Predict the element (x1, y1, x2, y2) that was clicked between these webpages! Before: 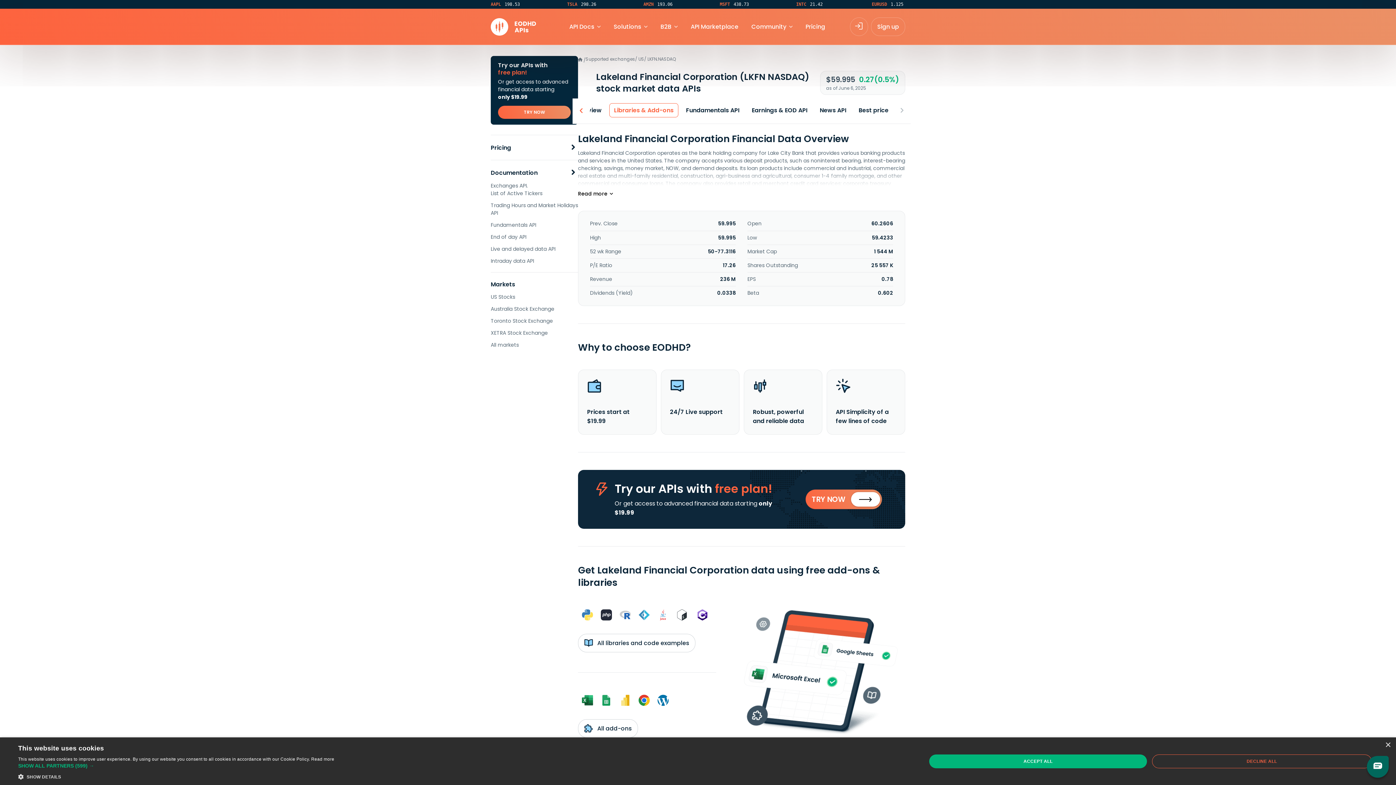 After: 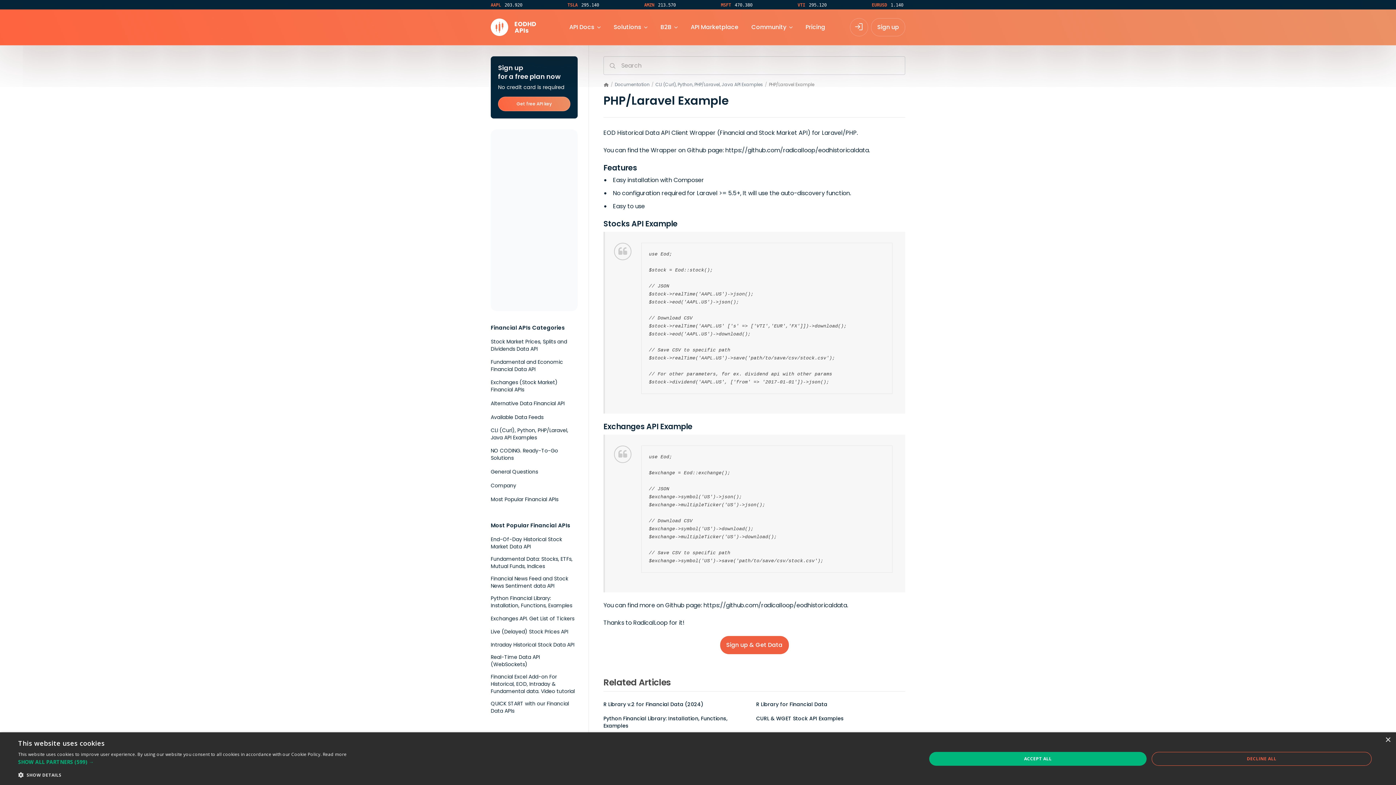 Action: bbox: (599, 608, 613, 622)